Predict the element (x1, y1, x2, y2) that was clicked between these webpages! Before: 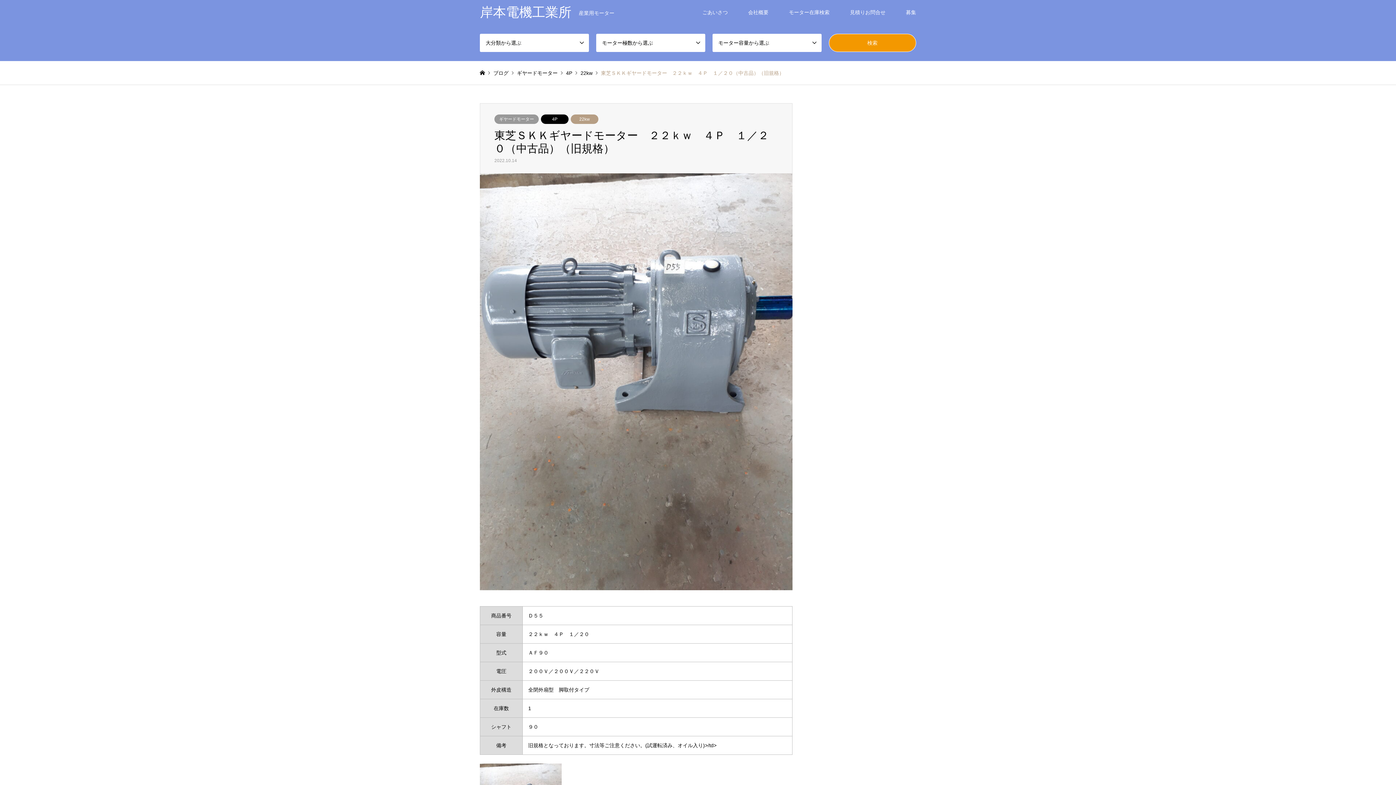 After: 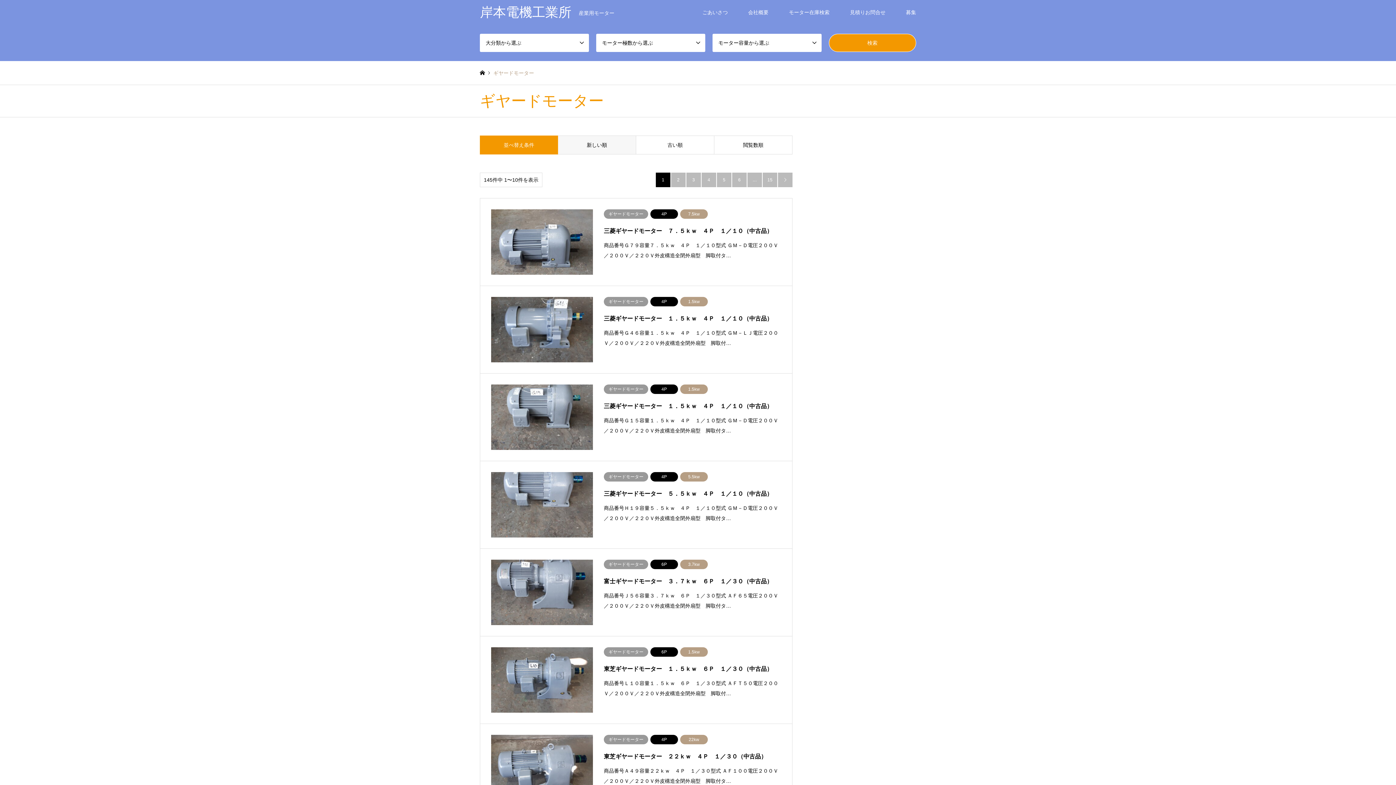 Action: label: ギヤードモーター bbox: (494, 114, 538, 124)